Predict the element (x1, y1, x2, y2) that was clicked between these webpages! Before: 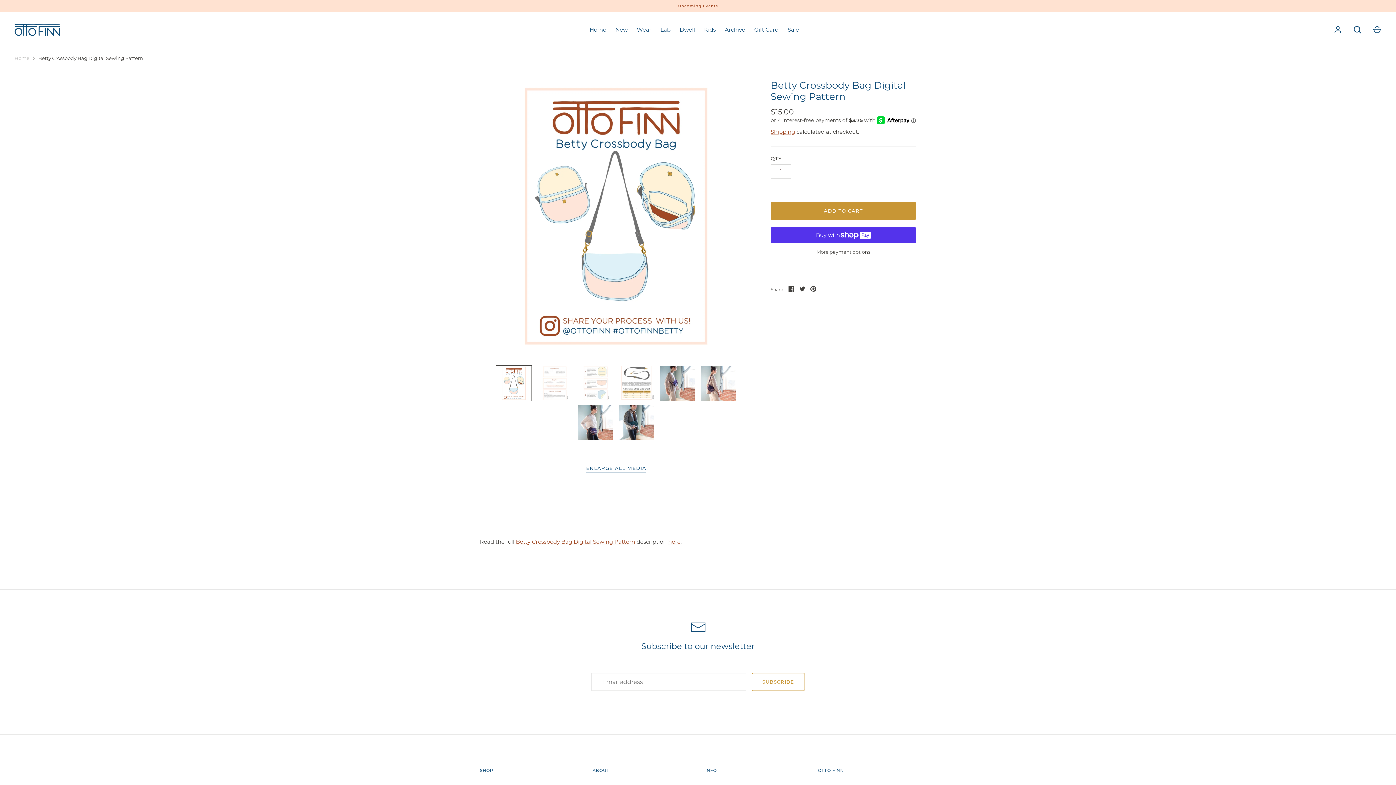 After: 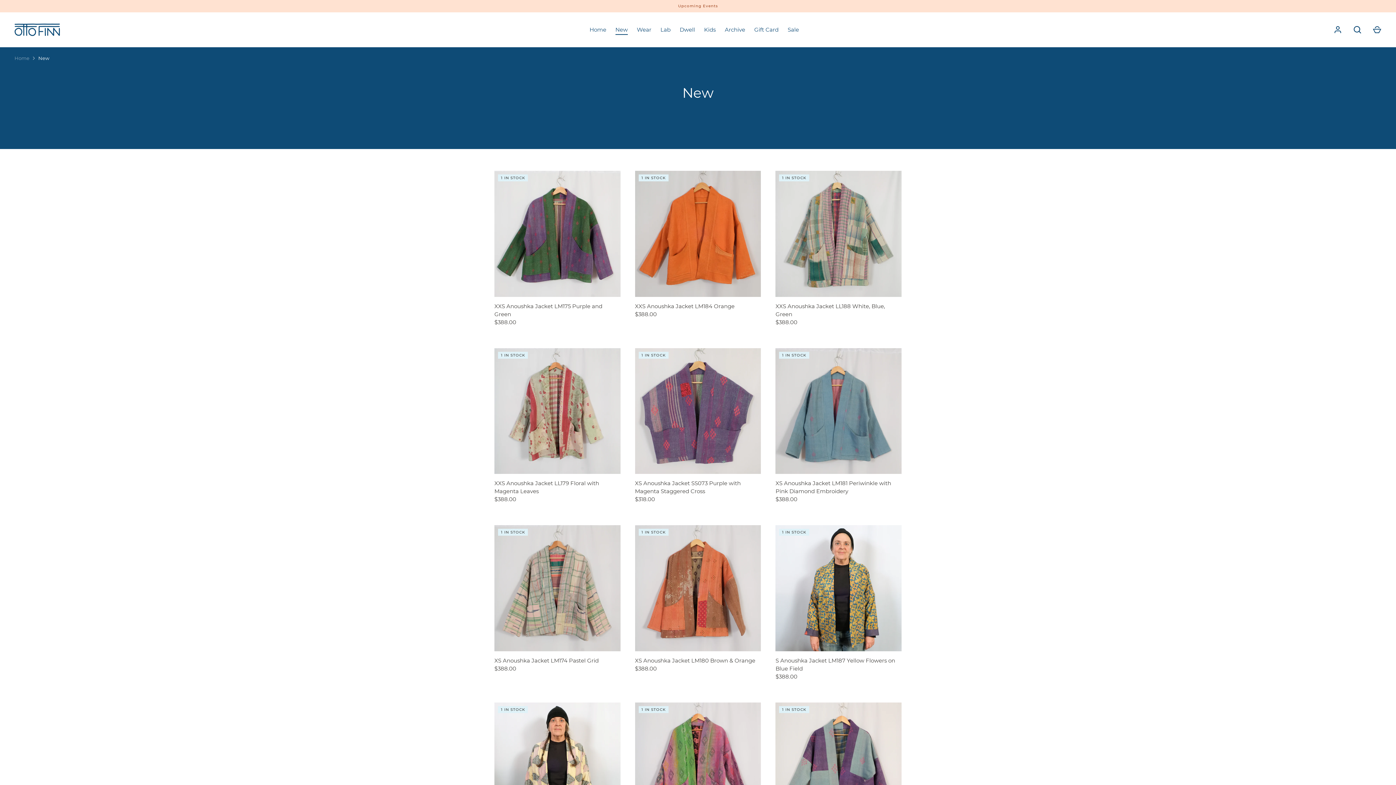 Action: label: New bbox: (611, 25, 631, 33)